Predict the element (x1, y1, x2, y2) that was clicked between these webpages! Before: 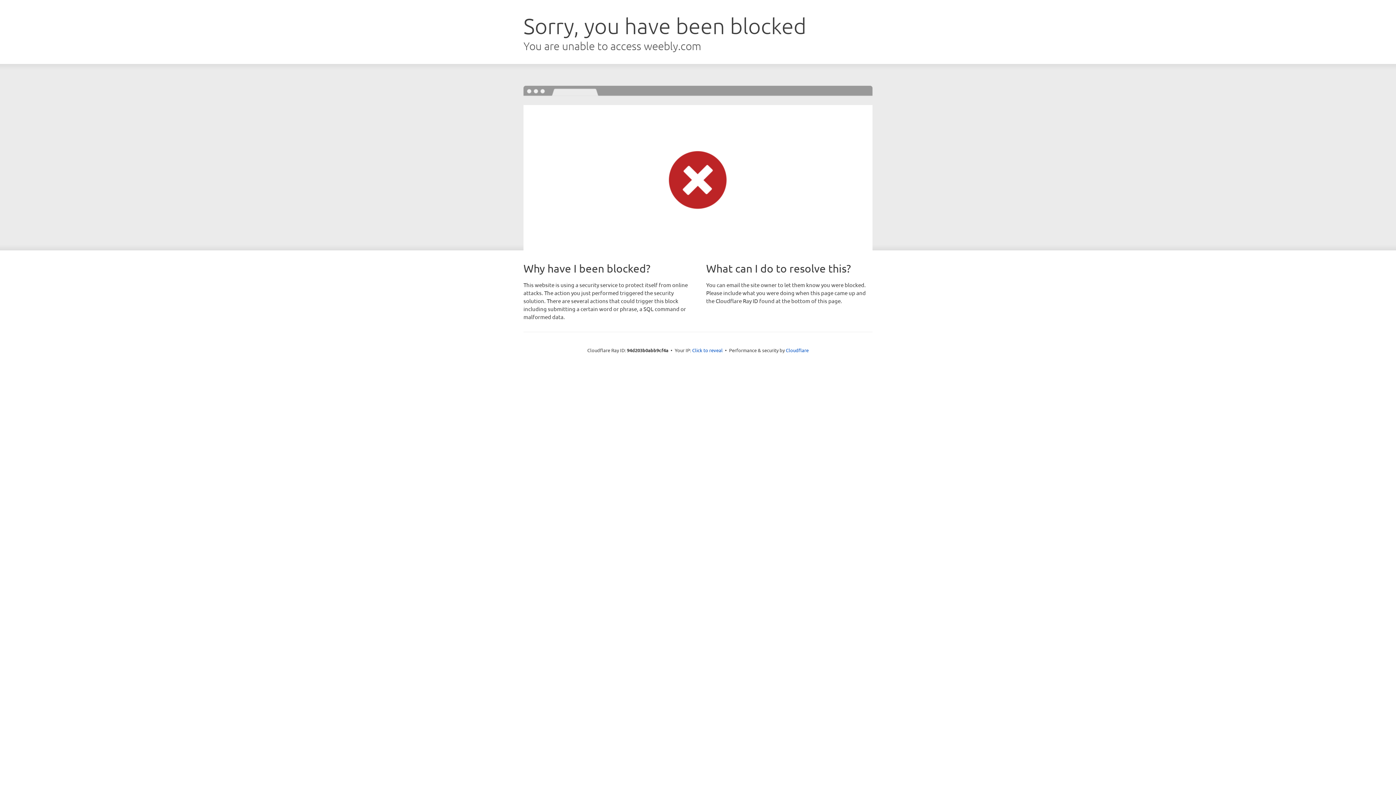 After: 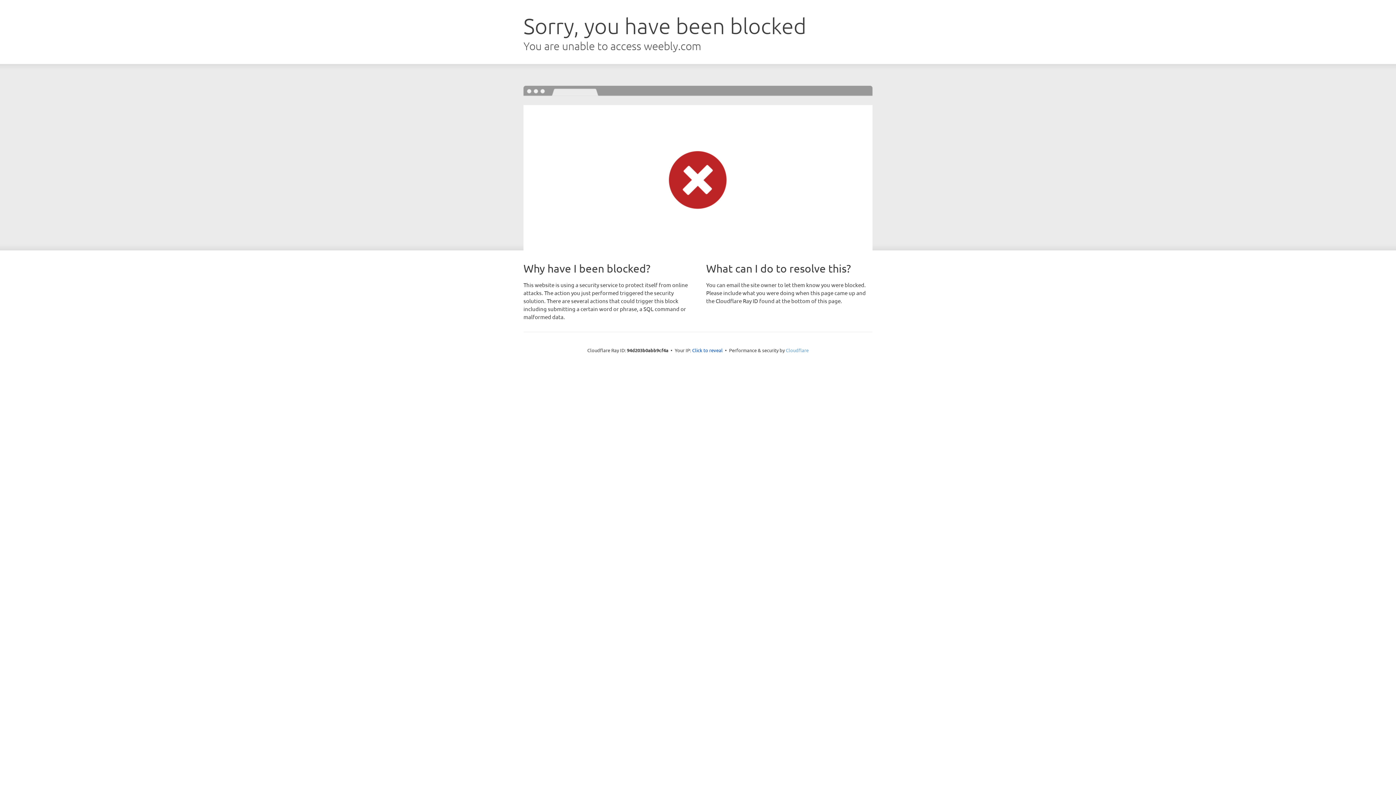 Action: bbox: (786, 347, 808, 353) label: Cloudflare